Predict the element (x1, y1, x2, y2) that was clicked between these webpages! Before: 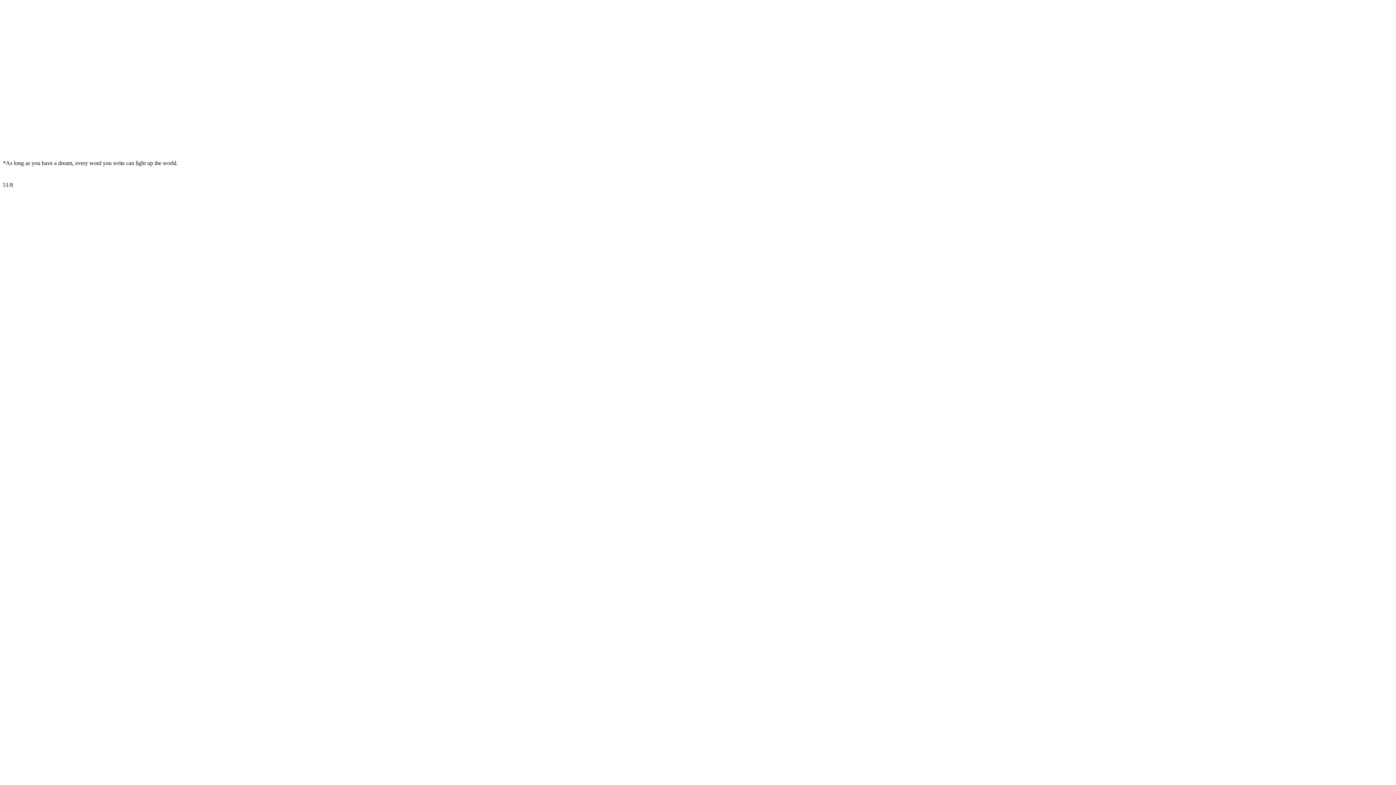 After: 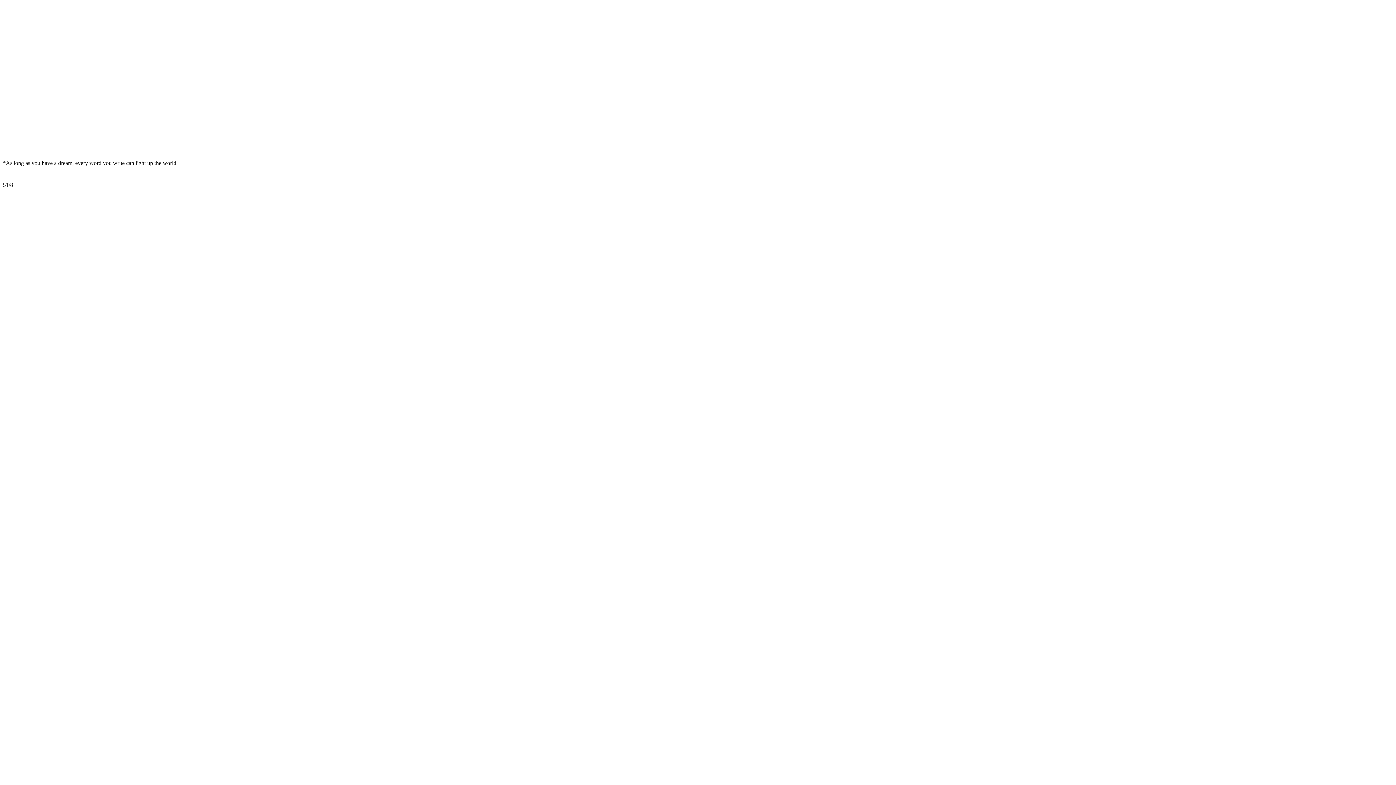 Action: label: 中文 bbox: (373, 64, 380, 69)